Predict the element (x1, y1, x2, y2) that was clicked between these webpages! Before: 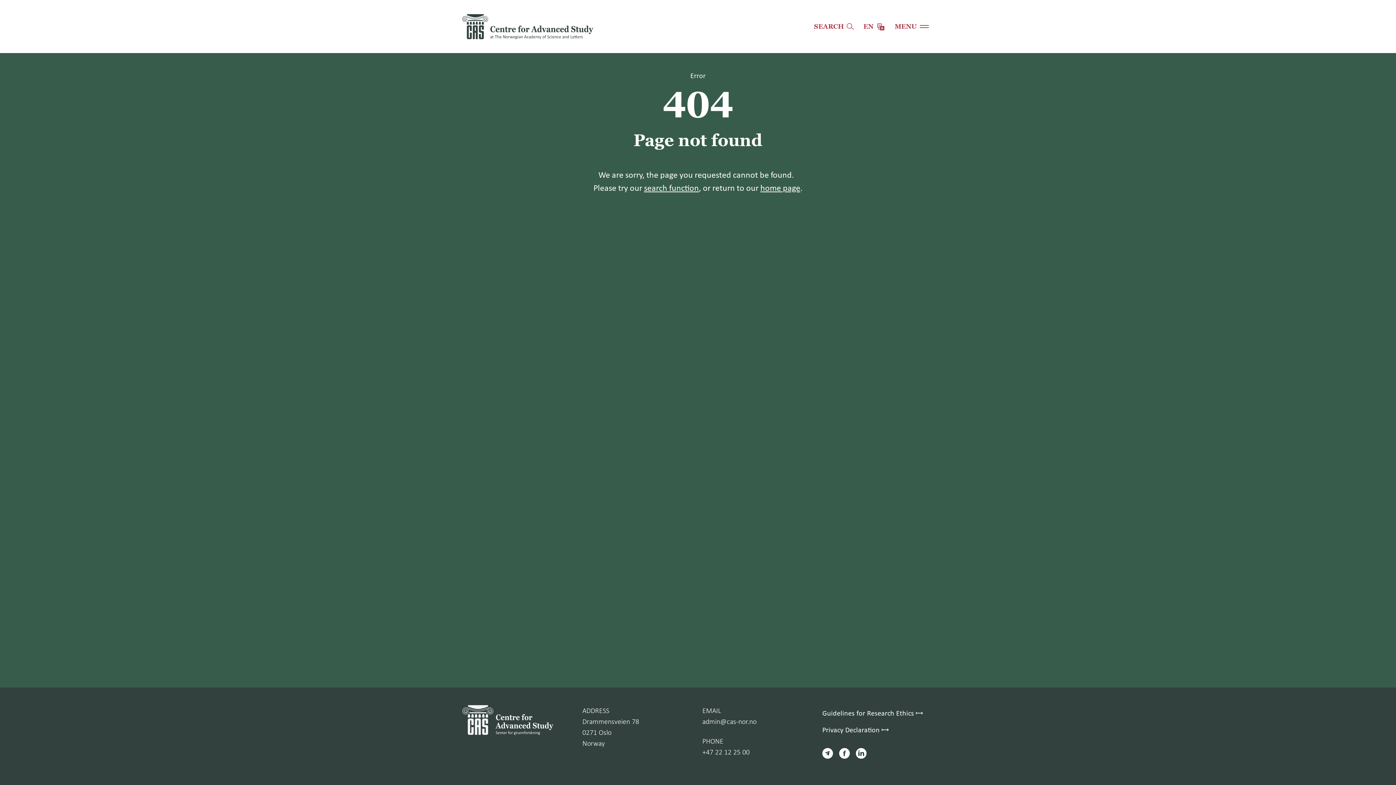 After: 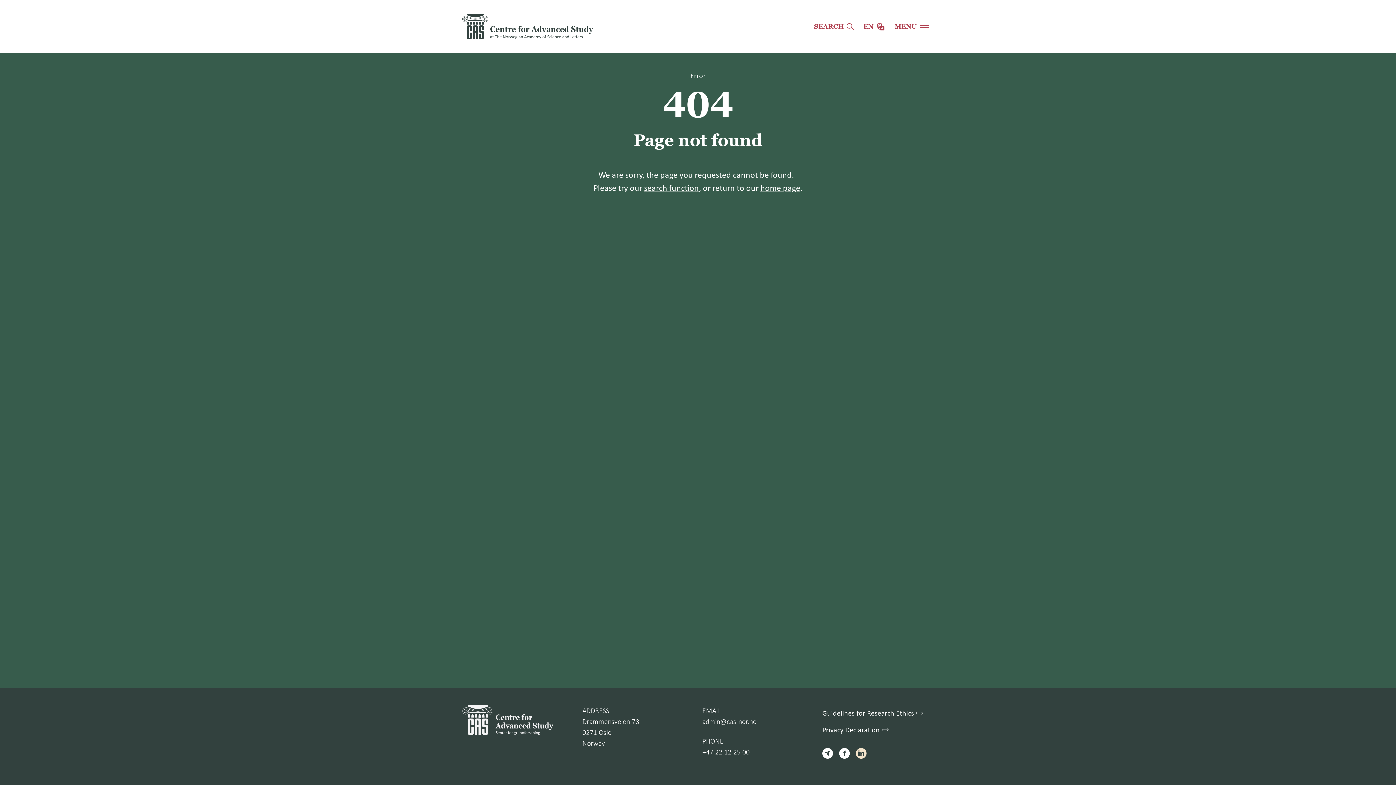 Action: bbox: (856, 748, 866, 757)